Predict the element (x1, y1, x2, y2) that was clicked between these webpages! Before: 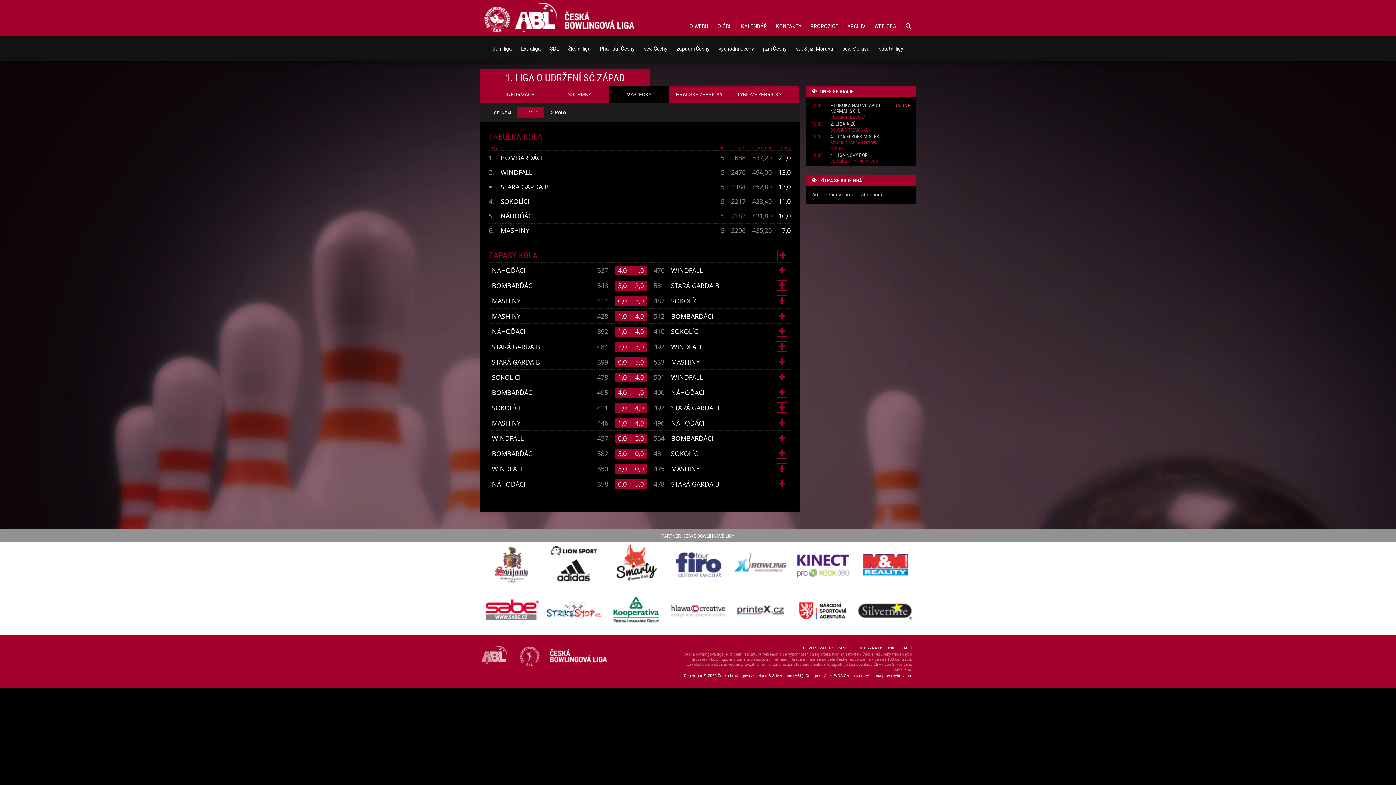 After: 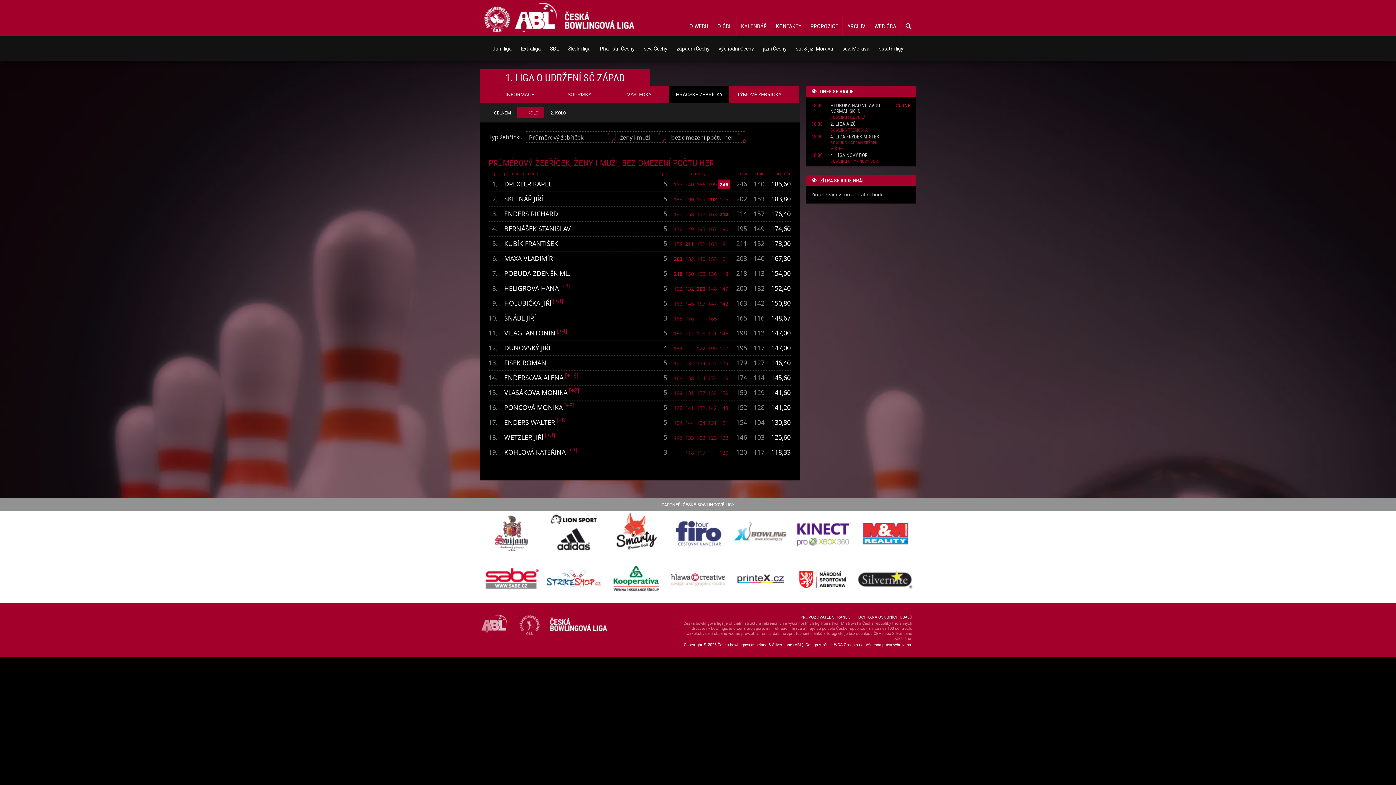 Action: label: HRÁČSKÉ ŽEBŘÍČKY bbox: (669, 86, 729, 102)